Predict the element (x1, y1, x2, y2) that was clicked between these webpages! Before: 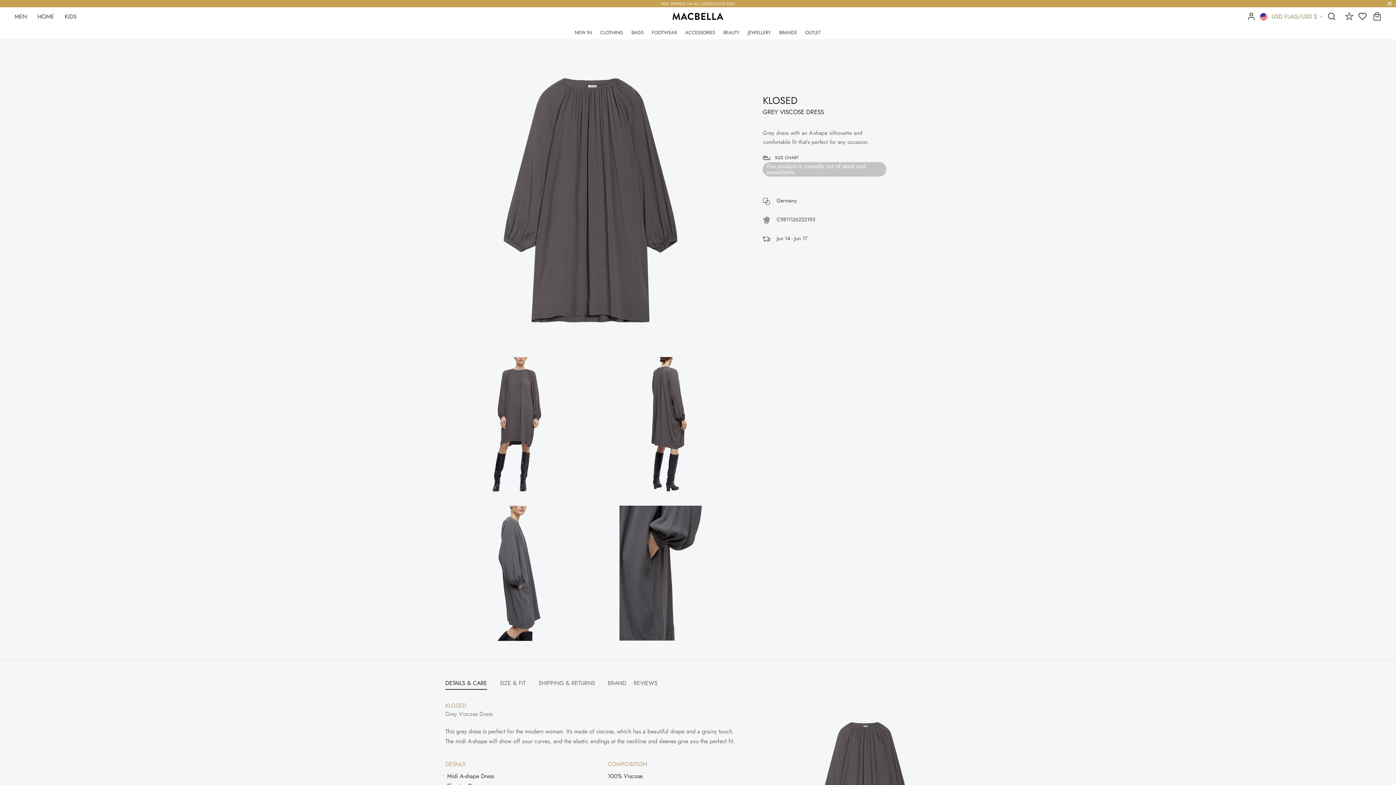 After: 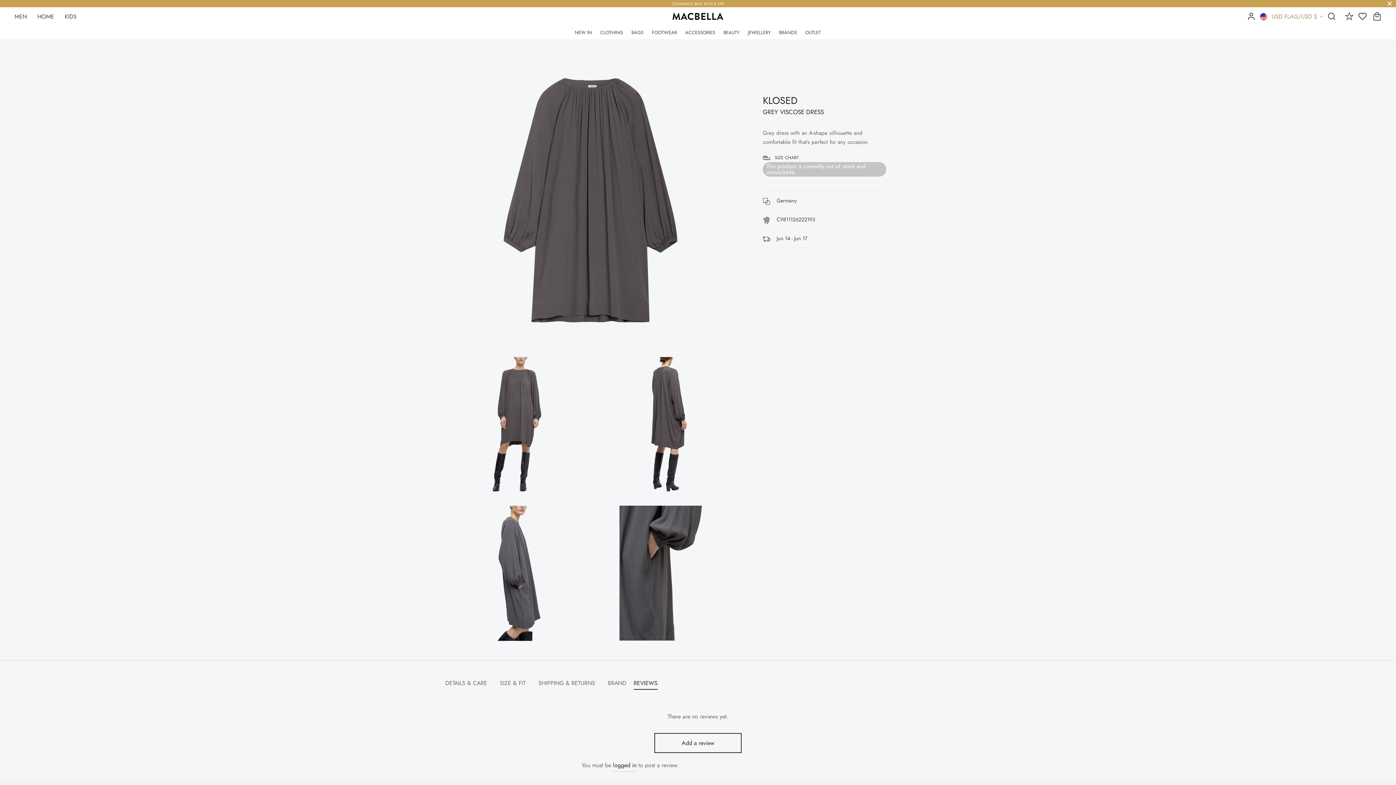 Action: bbox: (633, 677, 657, 690) label: REVIEWS